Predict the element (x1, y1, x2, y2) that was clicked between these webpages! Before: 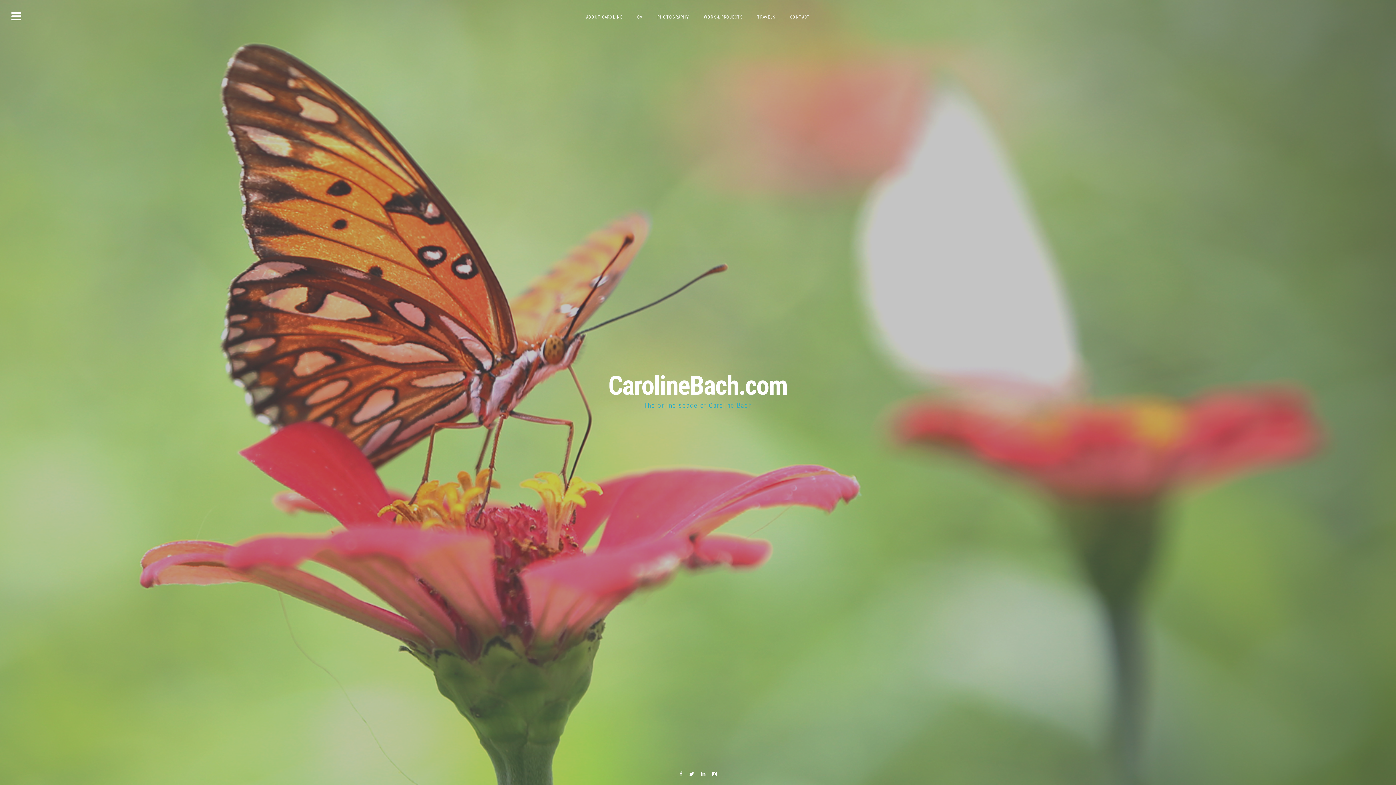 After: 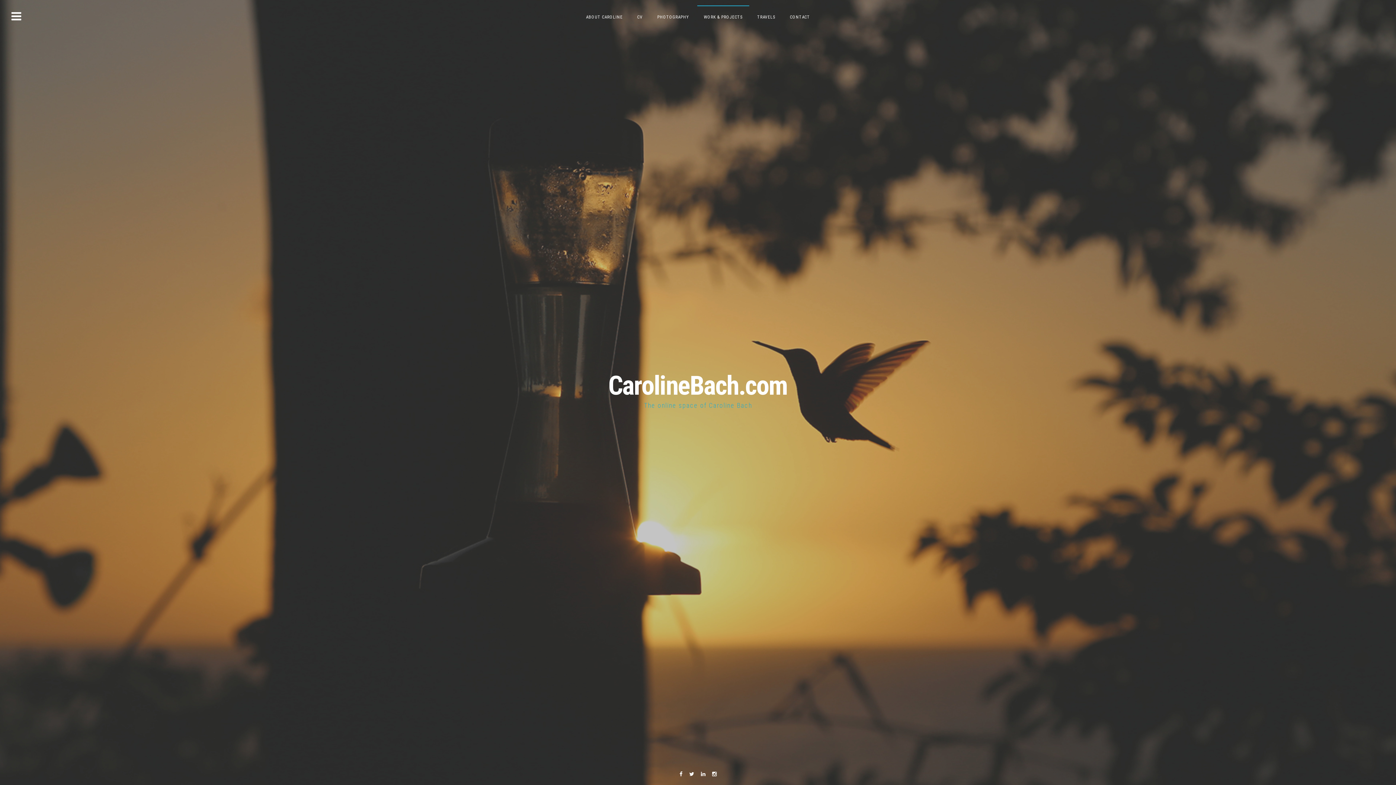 Action: bbox: (697, 5, 749, 28) label: WORK & PROJECTS